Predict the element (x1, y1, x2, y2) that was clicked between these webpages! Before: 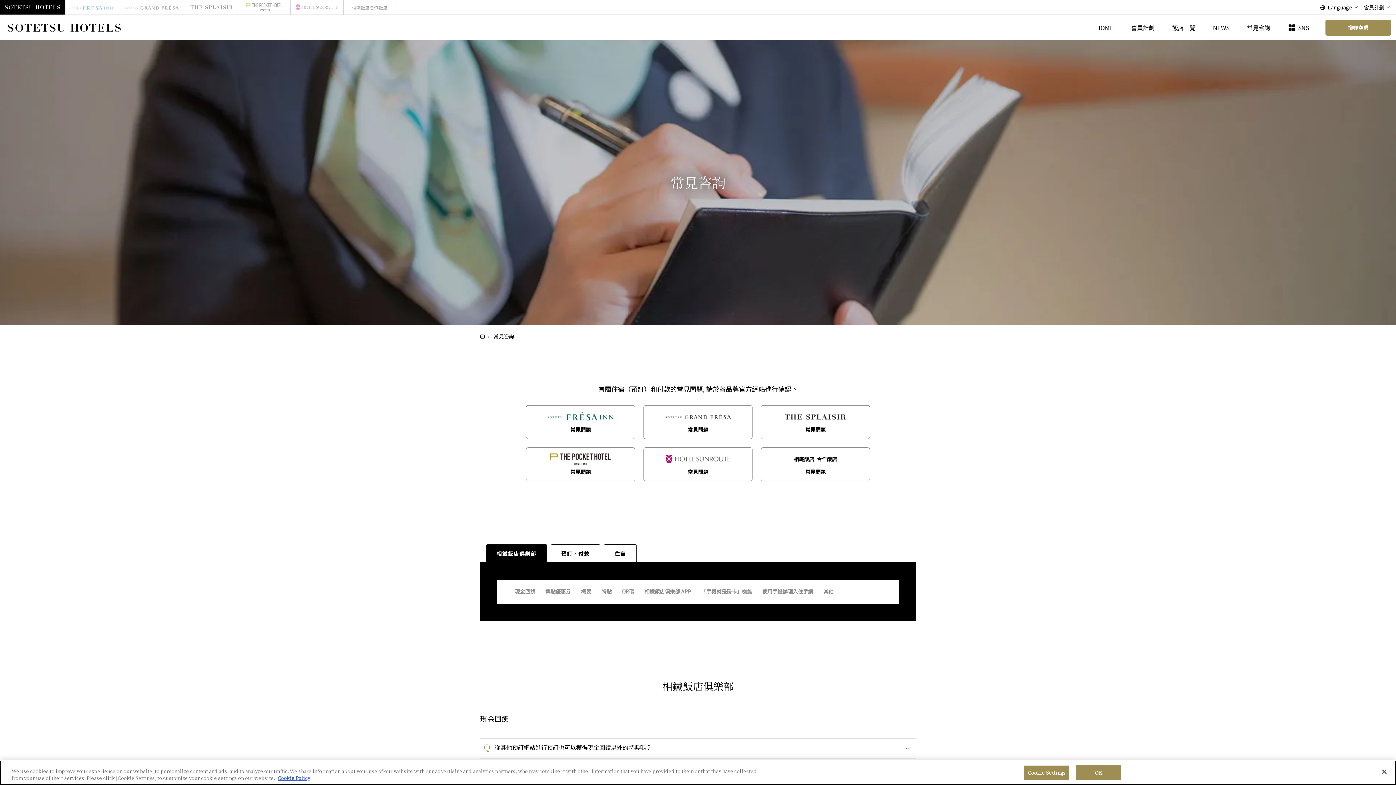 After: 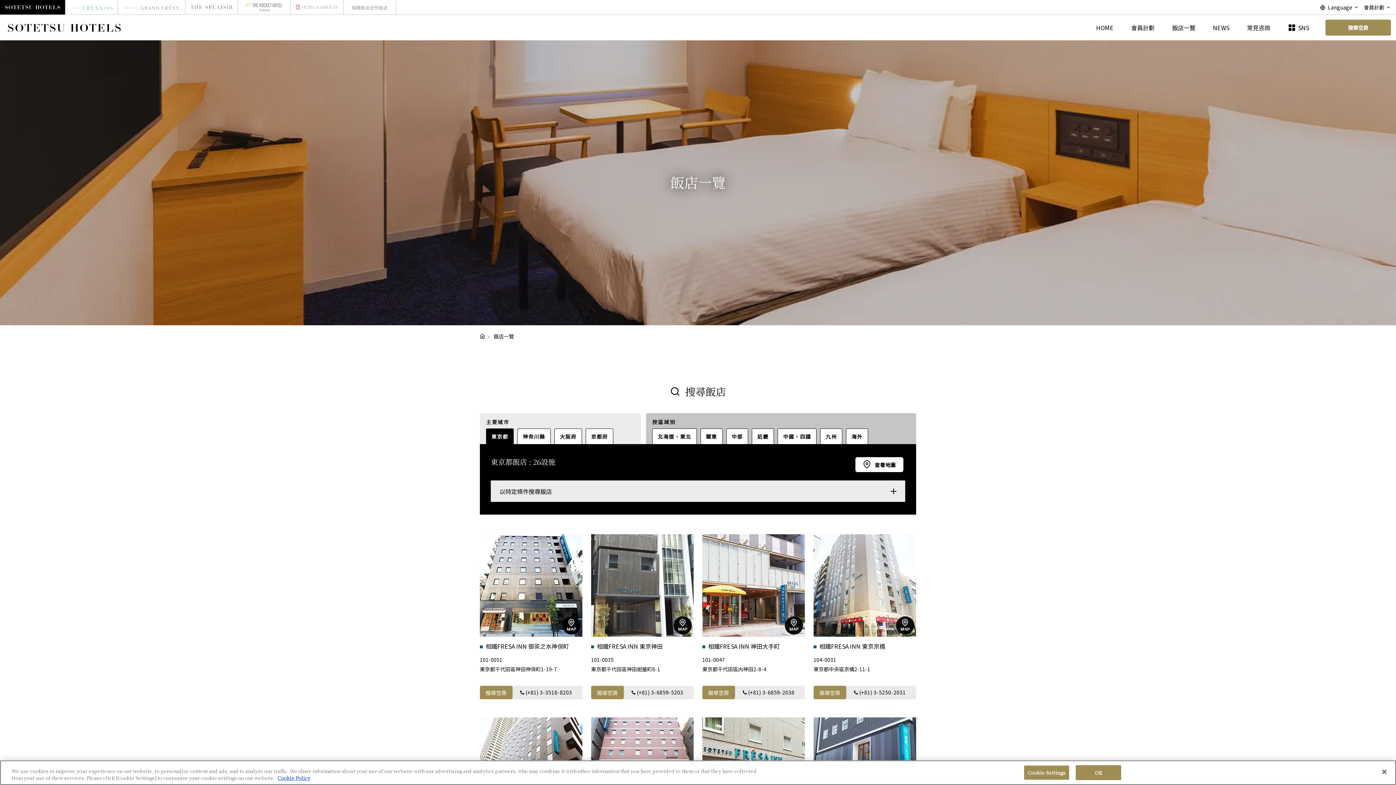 Action: bbox: (1163, 17, 1204, 37) label: 飯店一覽